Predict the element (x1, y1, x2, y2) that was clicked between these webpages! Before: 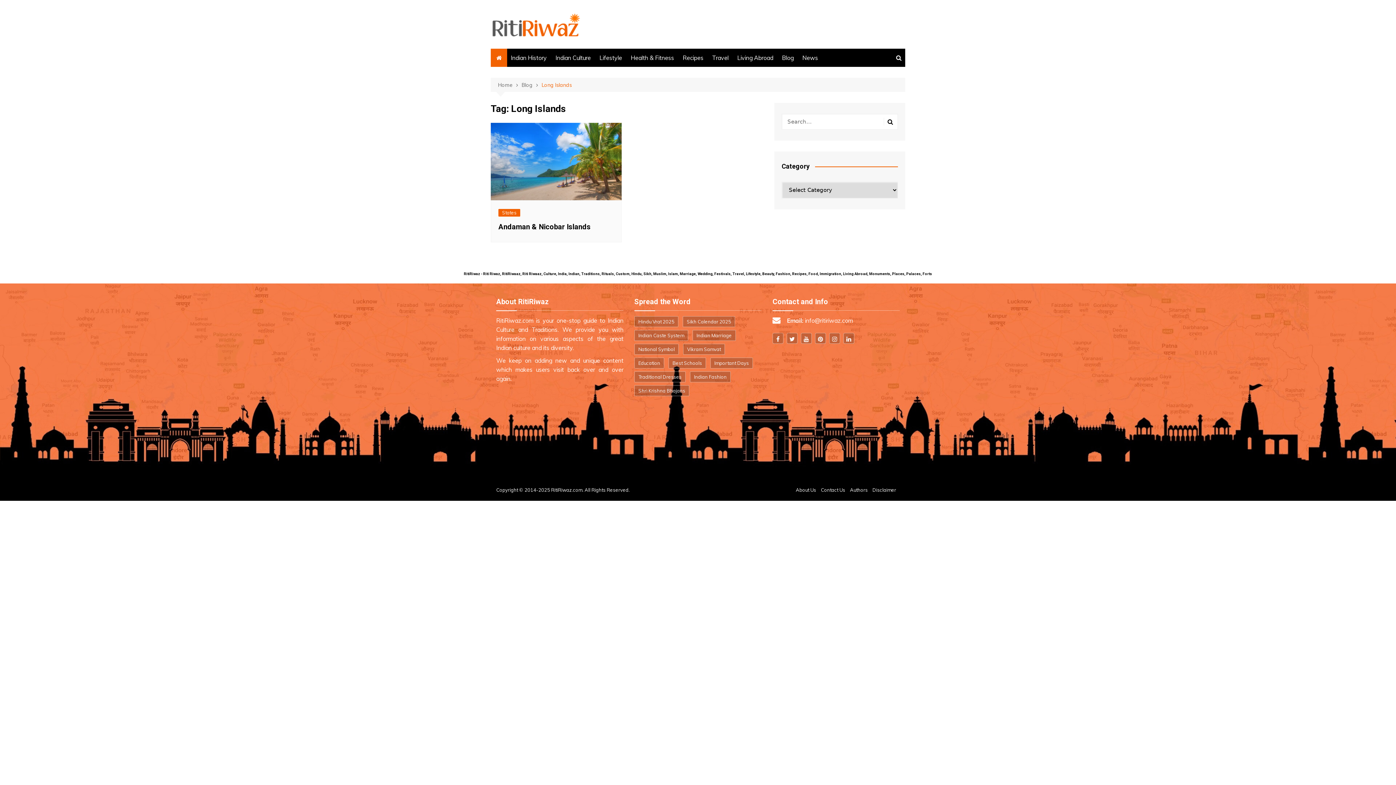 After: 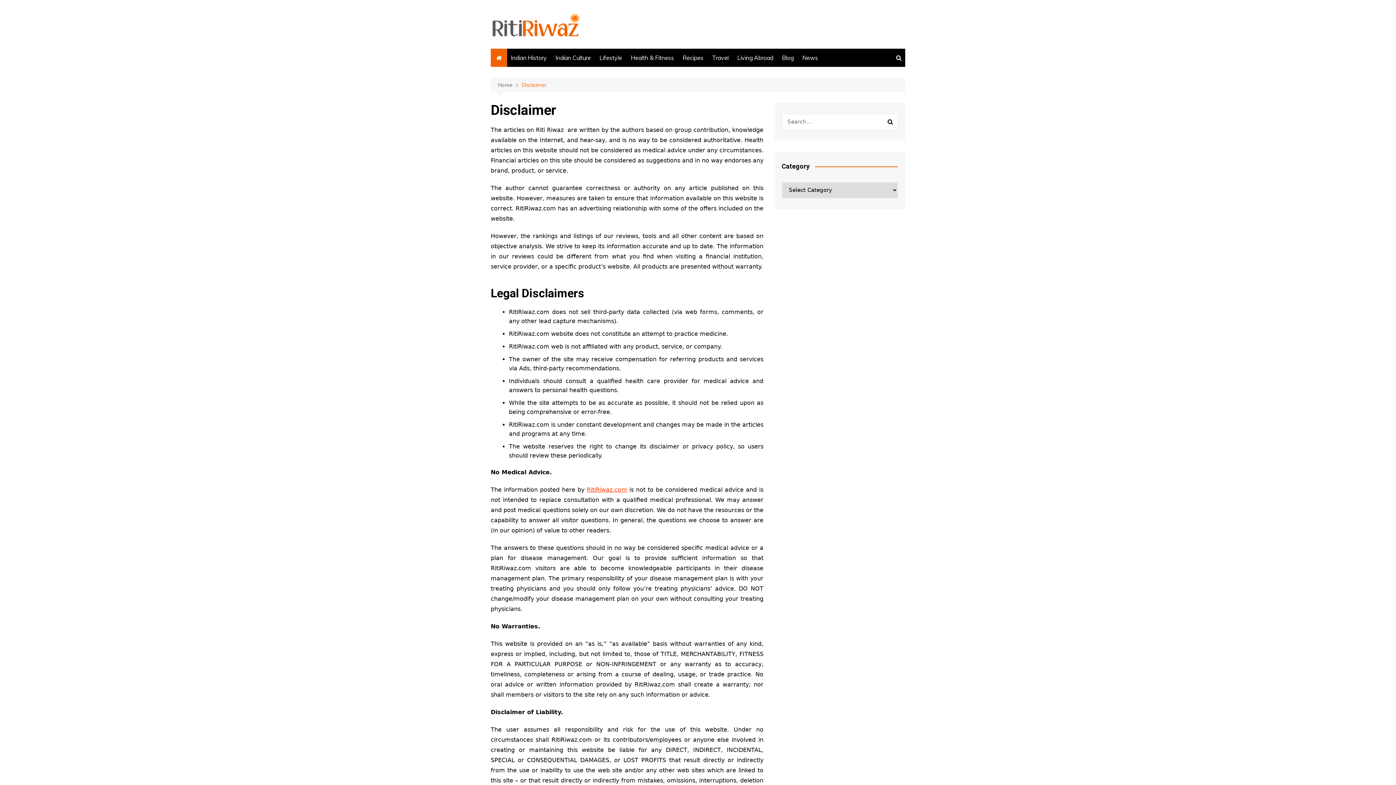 Action: bbox: (872, 487, 896, 493) label: Disclaimer